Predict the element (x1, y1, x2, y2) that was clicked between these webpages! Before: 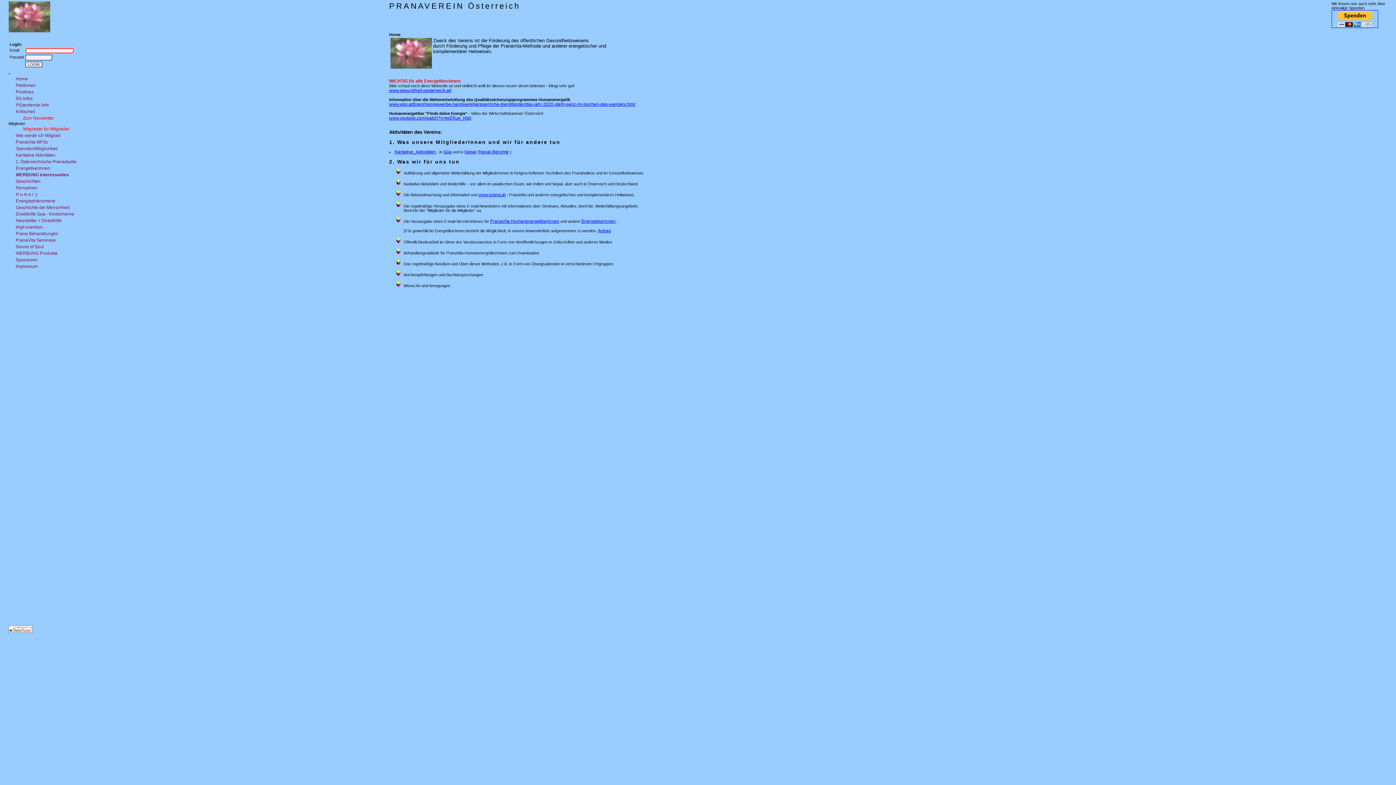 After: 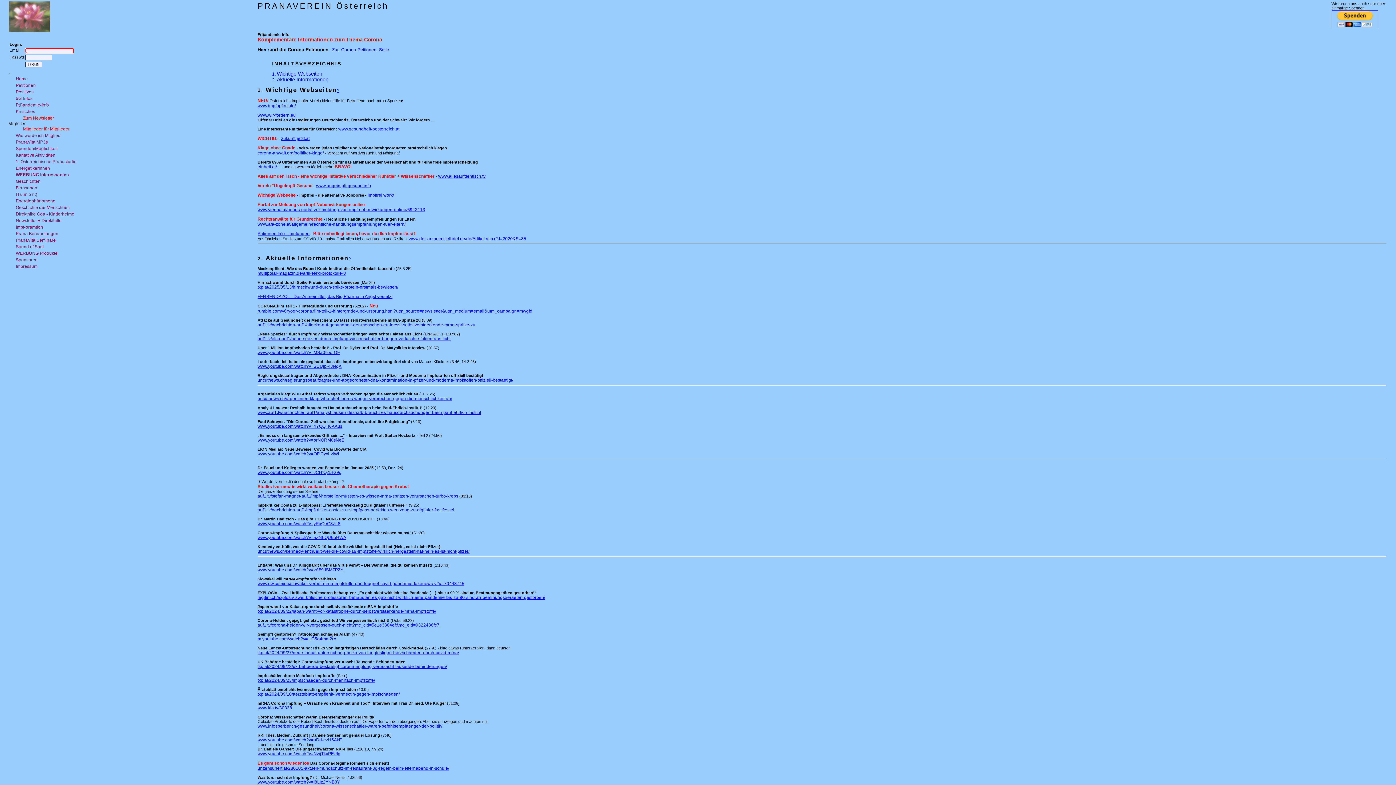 Action: label: P(l)andemie-Info bbox: (8, 101, 76, 108)